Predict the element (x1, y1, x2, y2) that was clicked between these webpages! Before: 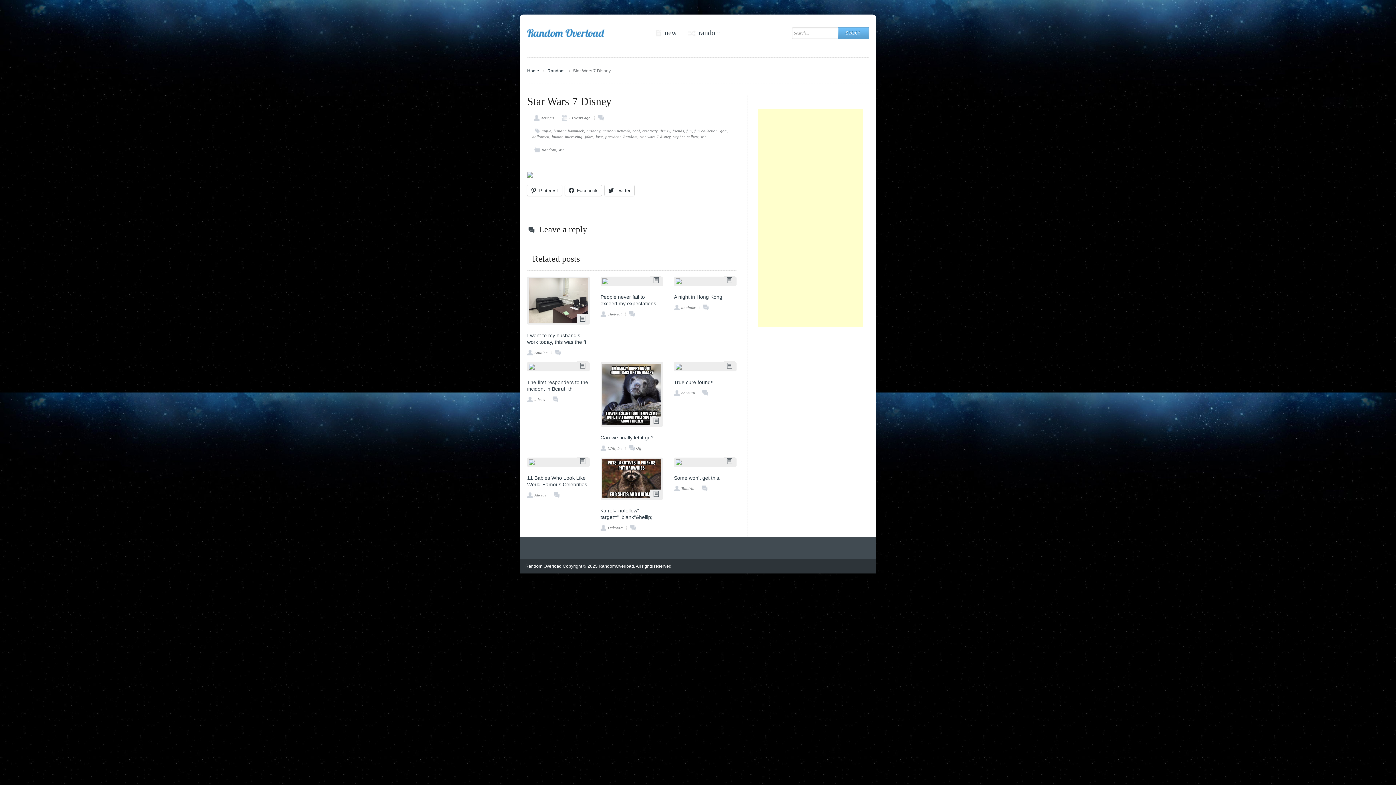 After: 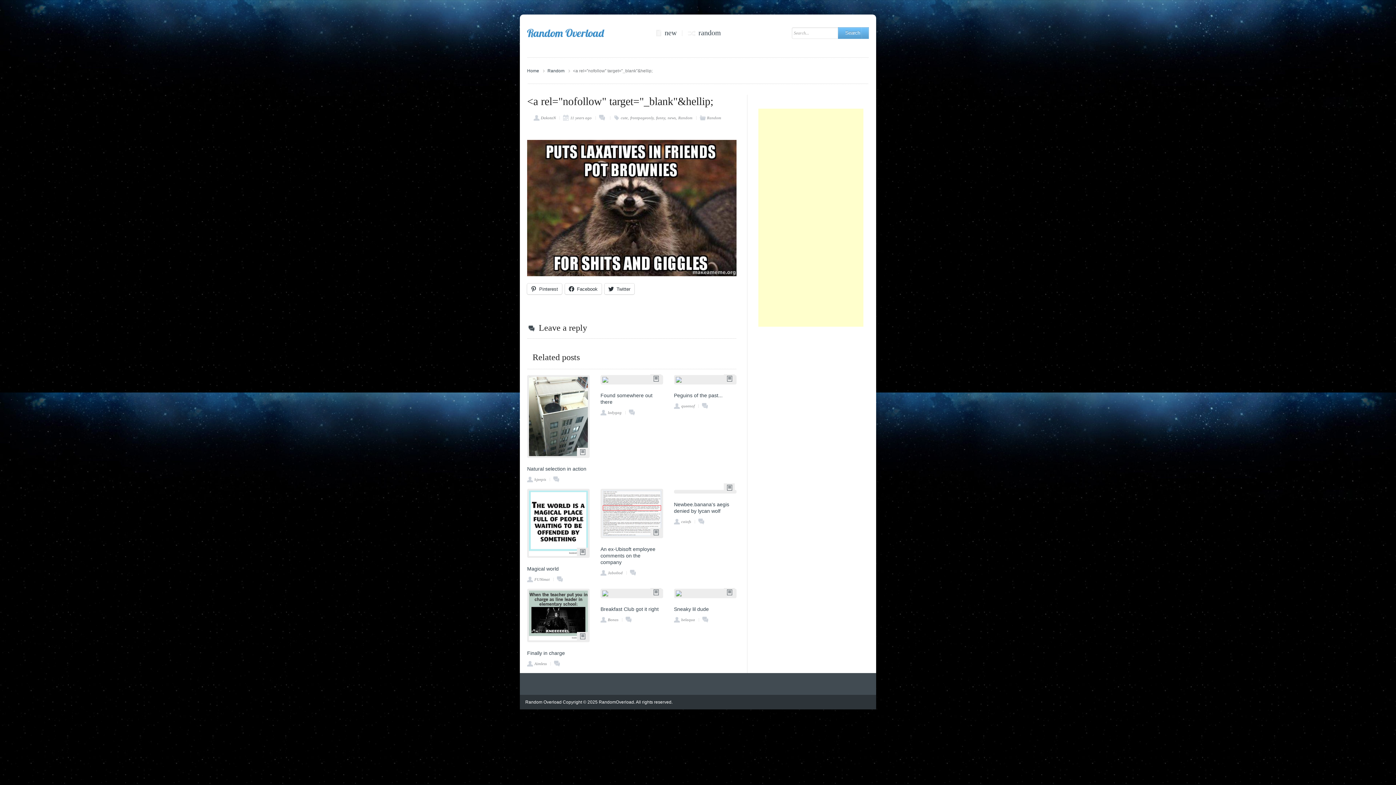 Action: bbox: (630, 525, 637, 530)